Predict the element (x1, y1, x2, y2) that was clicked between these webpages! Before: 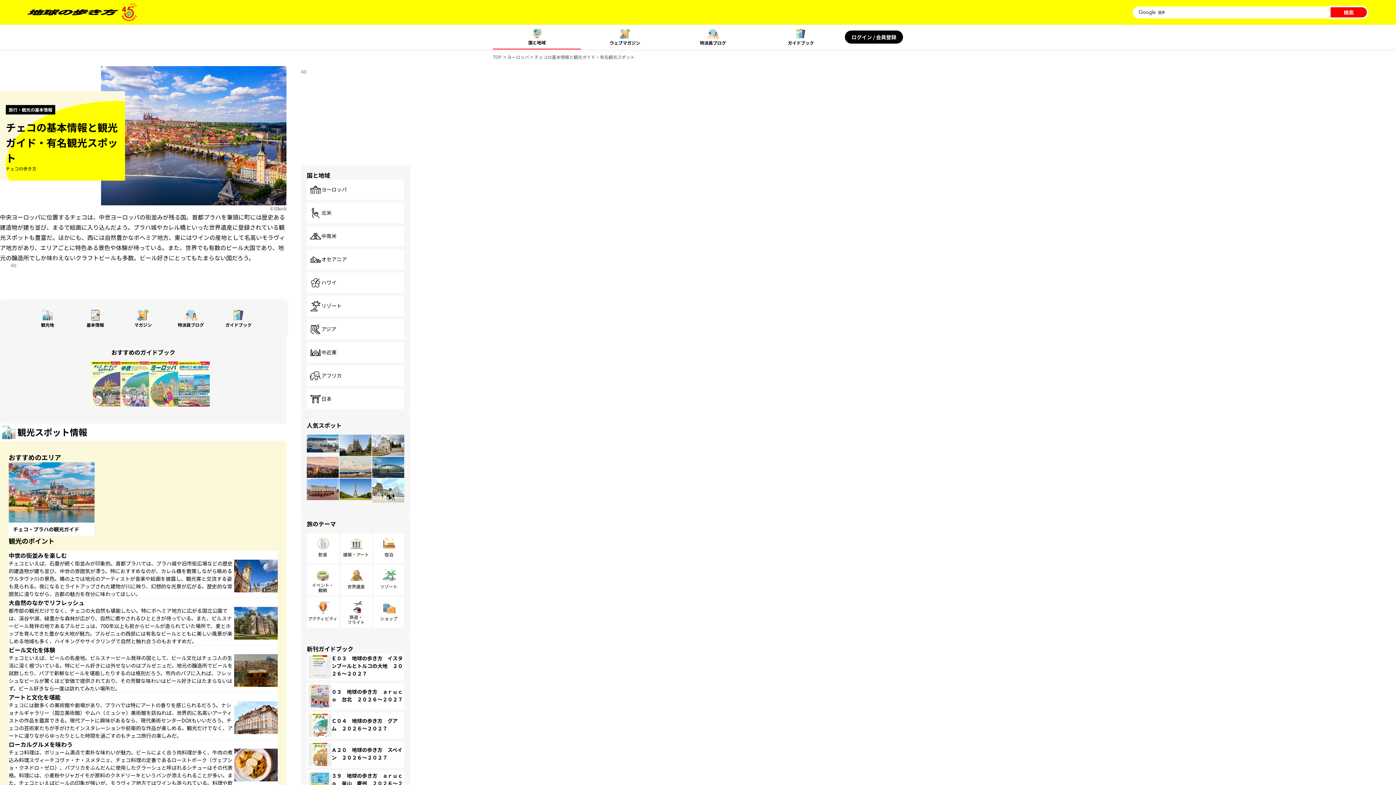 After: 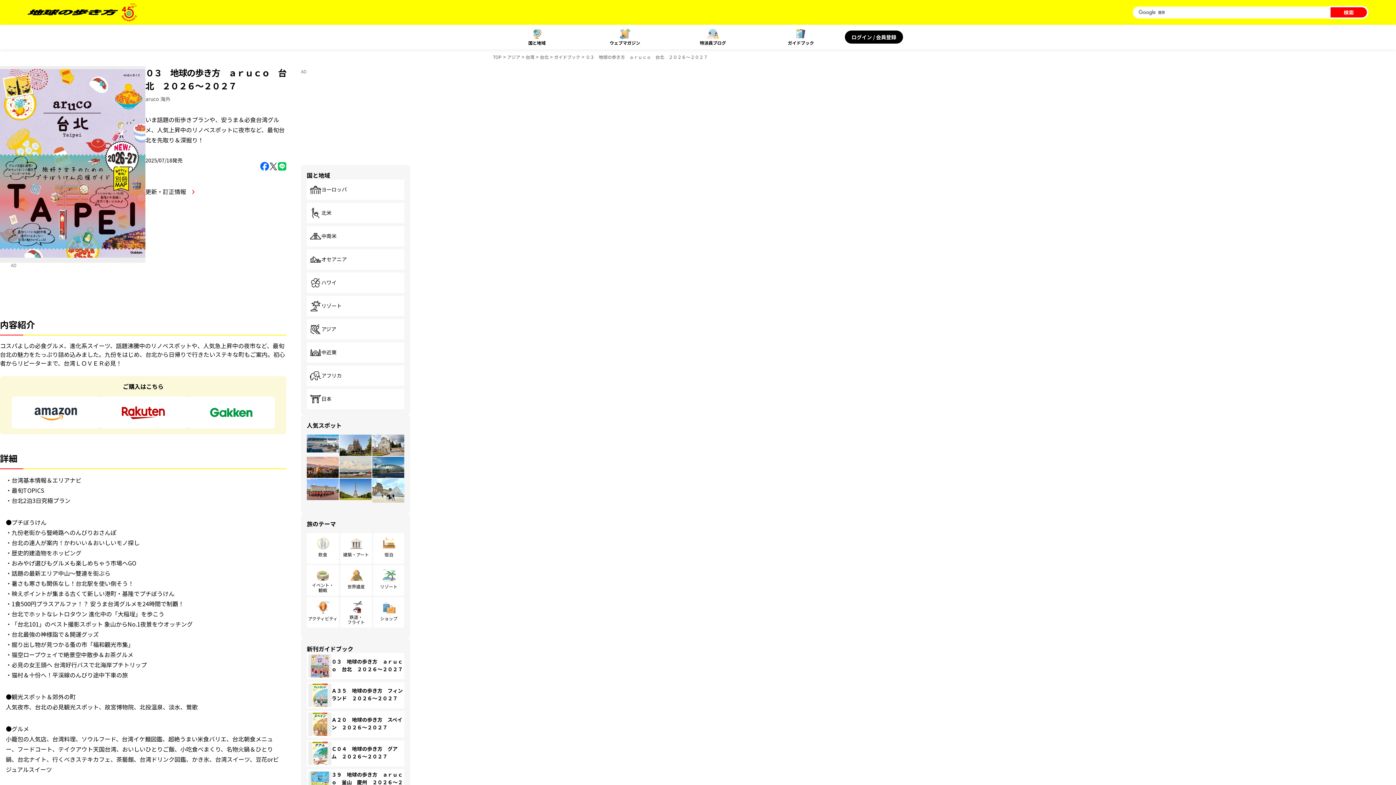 Action: bbox: (306, 683, 404, 709) label: ０３　地球の歩き方　ａｒｕｃｏ　台北　２０２６～２０２７